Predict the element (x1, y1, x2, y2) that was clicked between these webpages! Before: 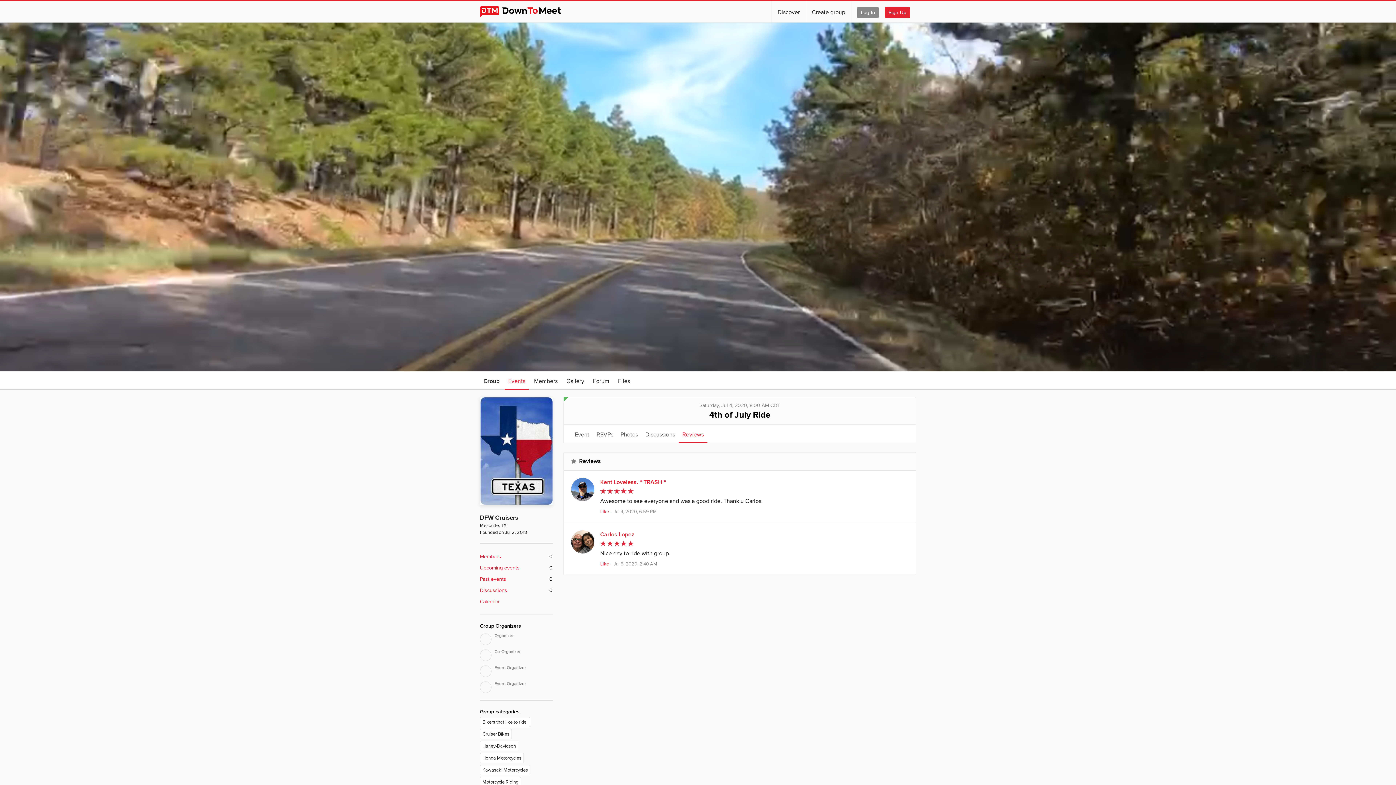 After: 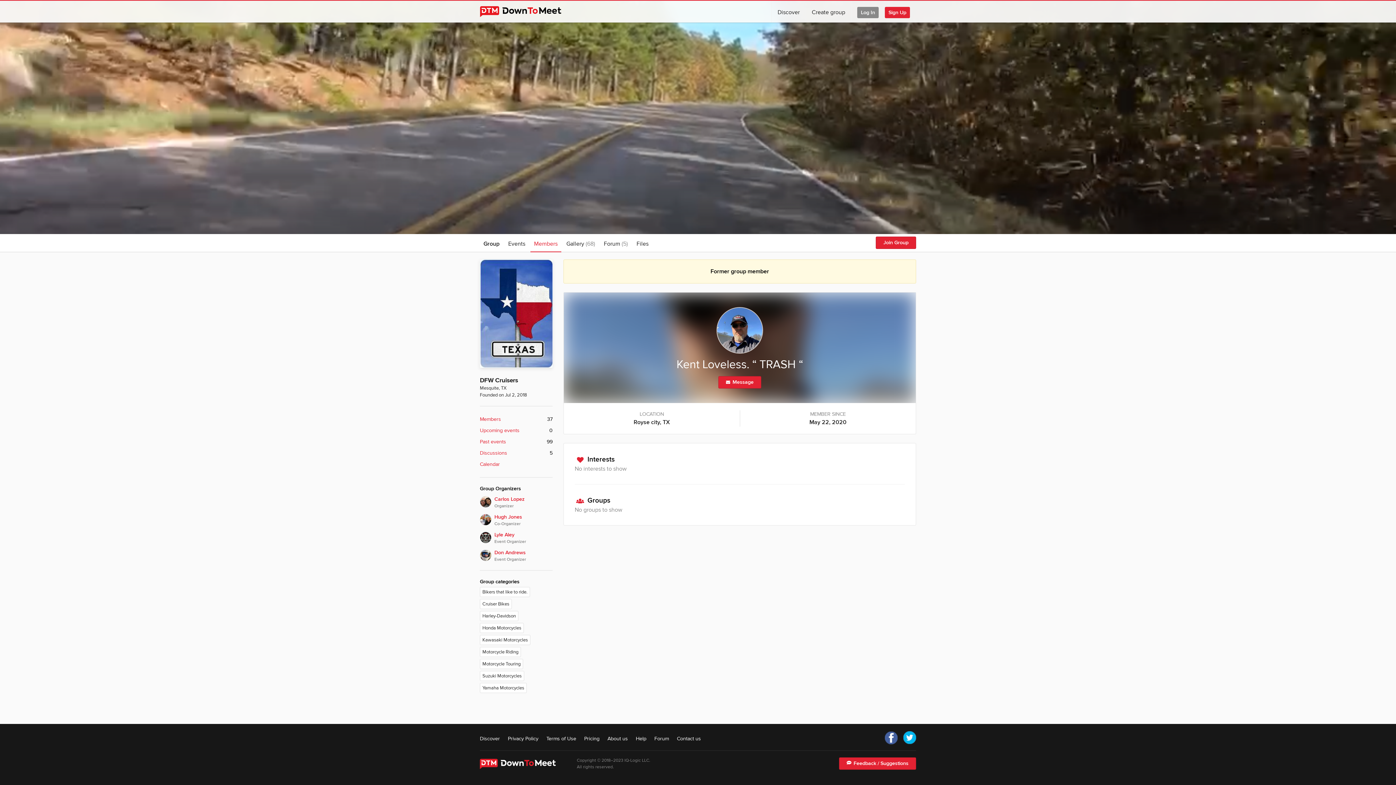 Action: bbox: (600, 478, 666, 486) label: Kent Loveless. “ TRASH “